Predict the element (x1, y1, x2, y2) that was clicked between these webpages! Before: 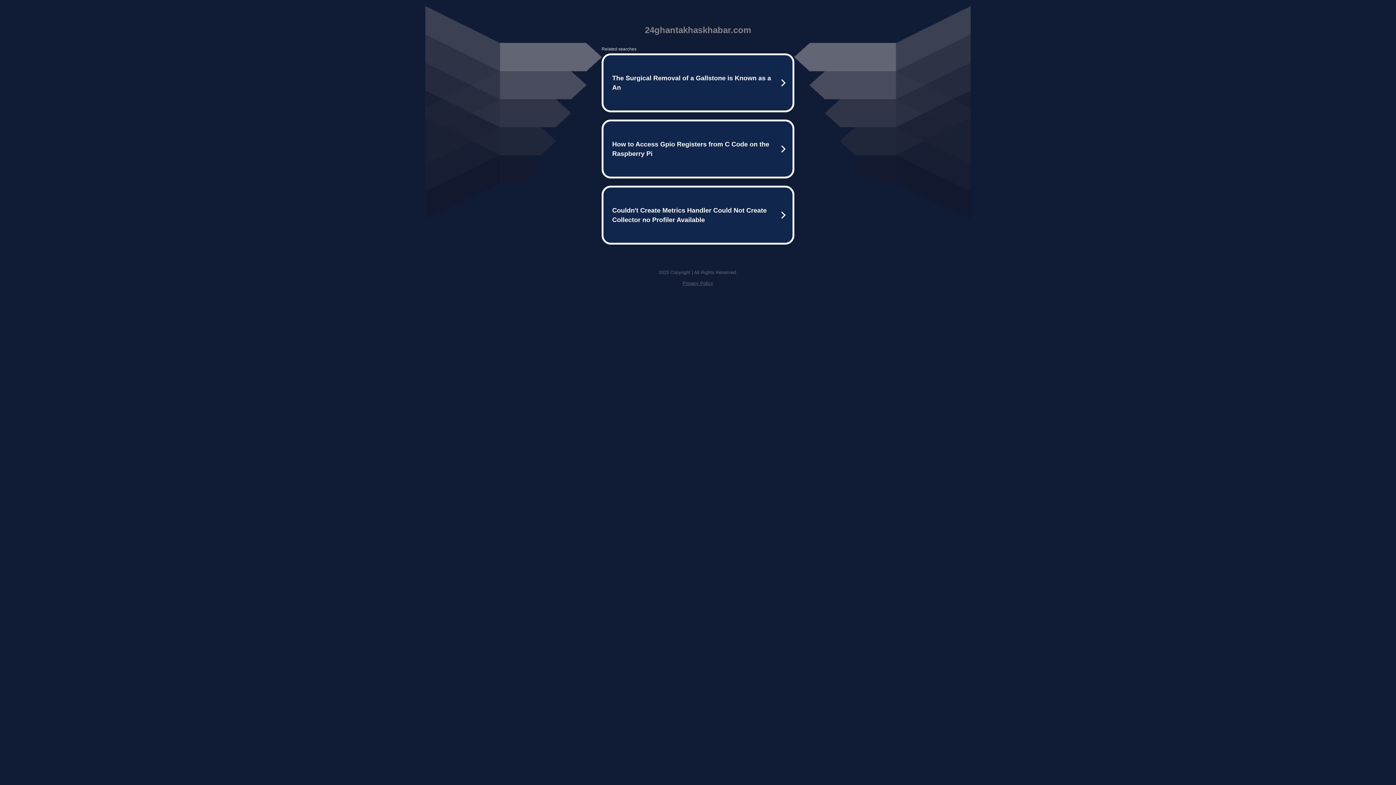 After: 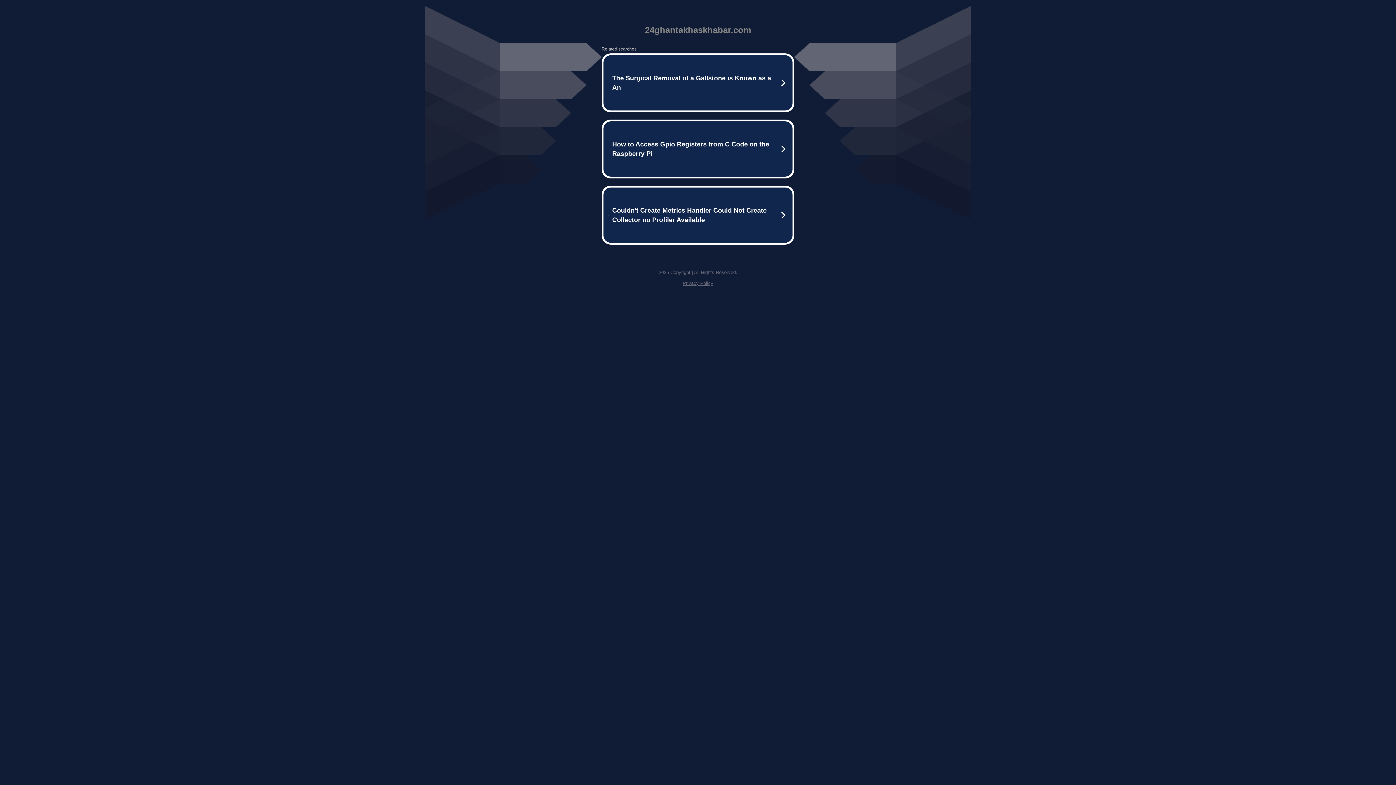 Action: bbox: (682, 280, 713, 286) label: Privacy Policy